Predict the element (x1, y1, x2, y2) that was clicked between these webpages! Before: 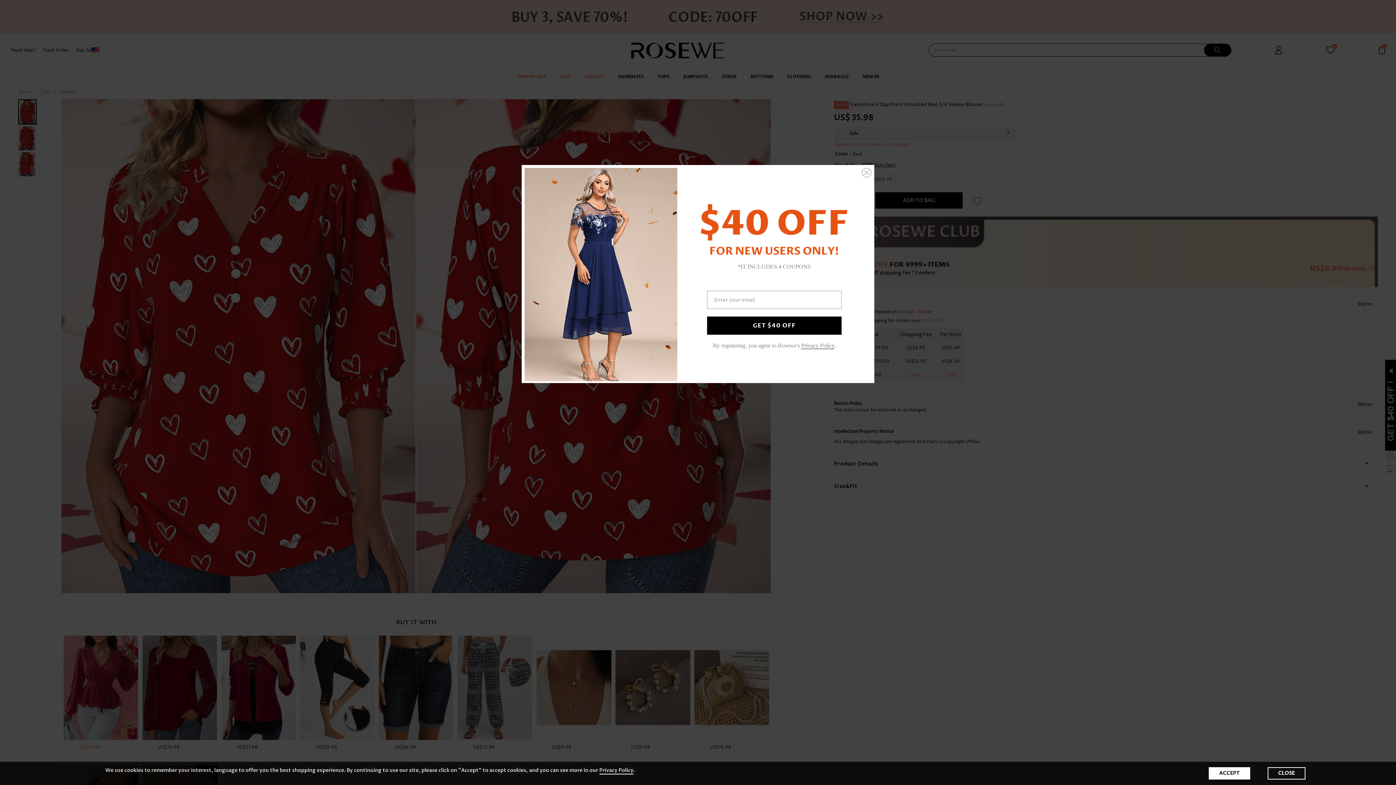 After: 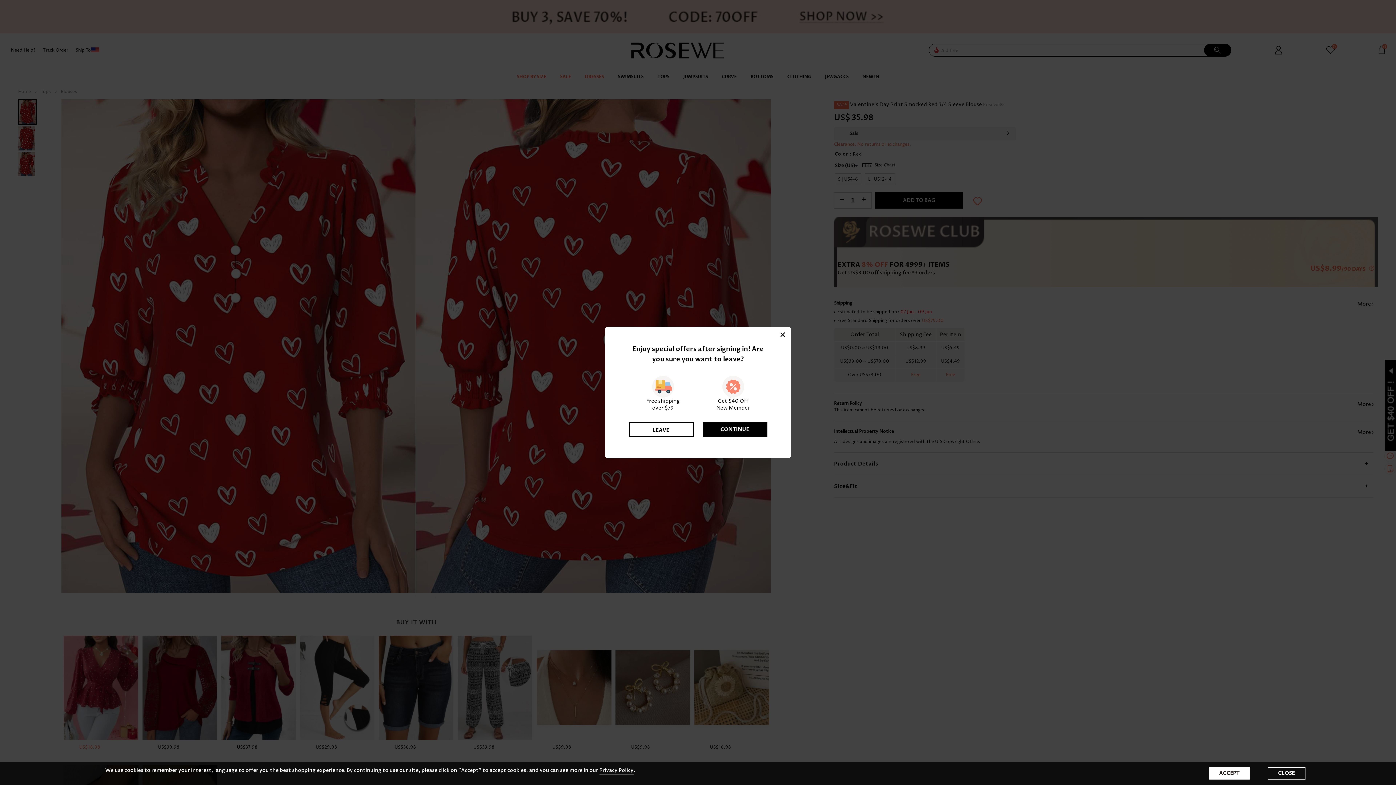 Action: bbox: (862, 168, 871, 177)